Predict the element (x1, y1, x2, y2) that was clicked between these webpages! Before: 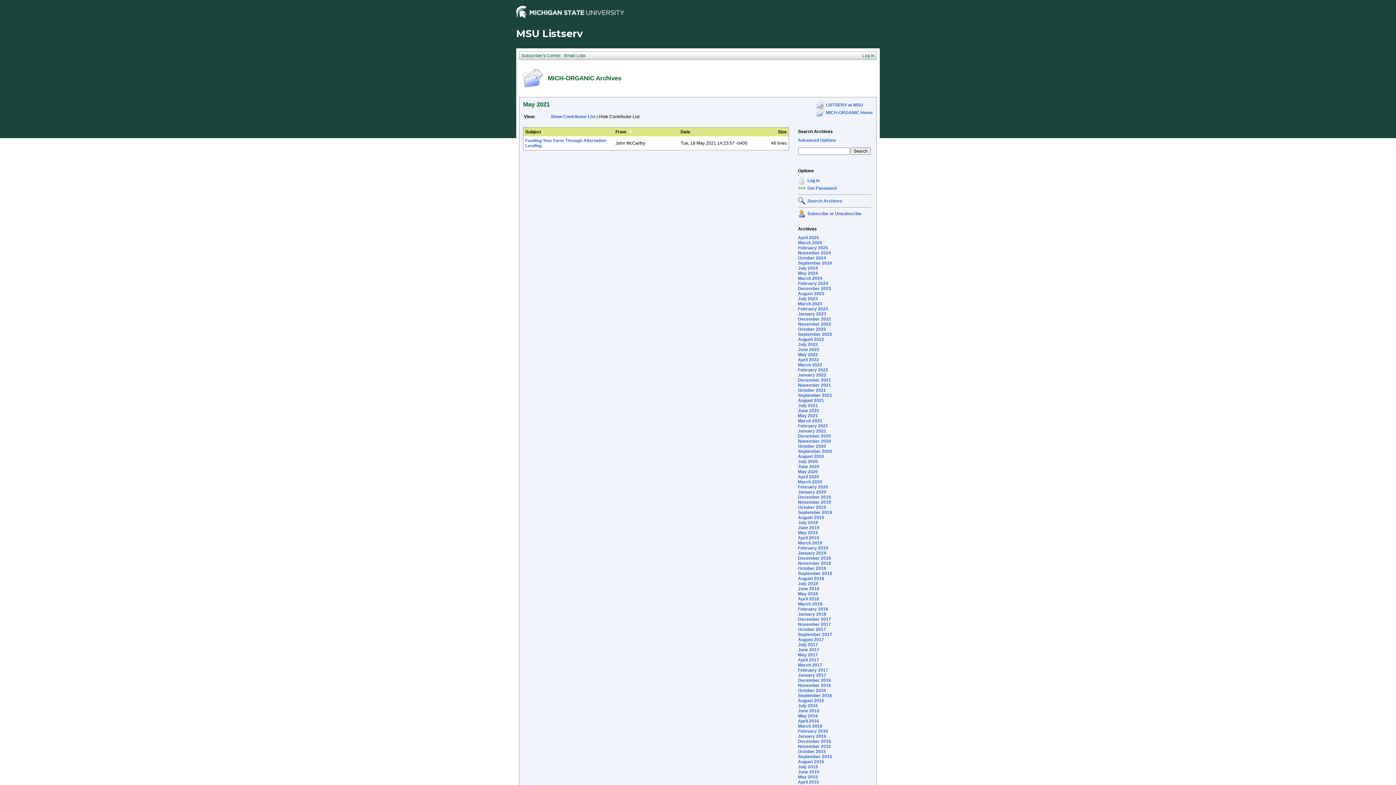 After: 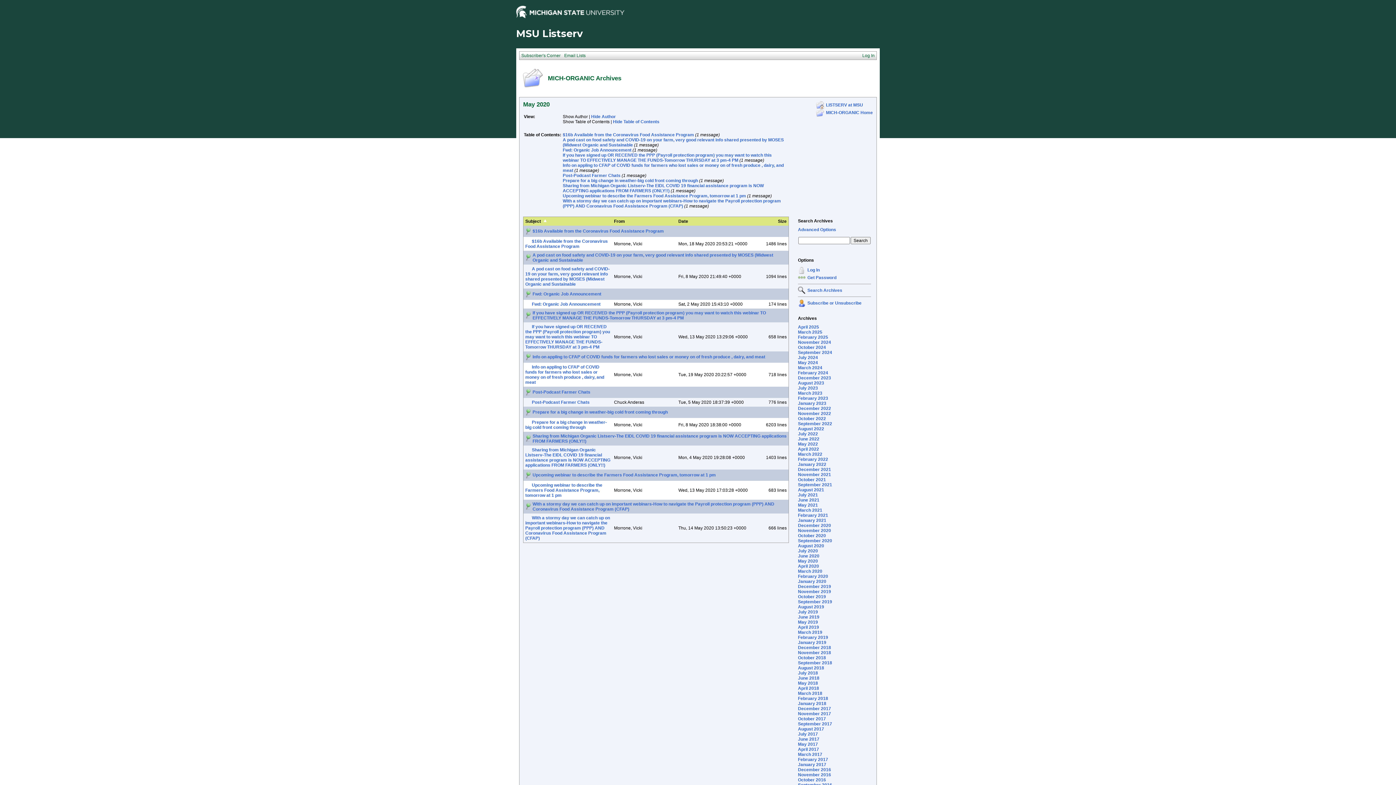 Action: label: May 2020 bbox: (798, 469, 818, 474)